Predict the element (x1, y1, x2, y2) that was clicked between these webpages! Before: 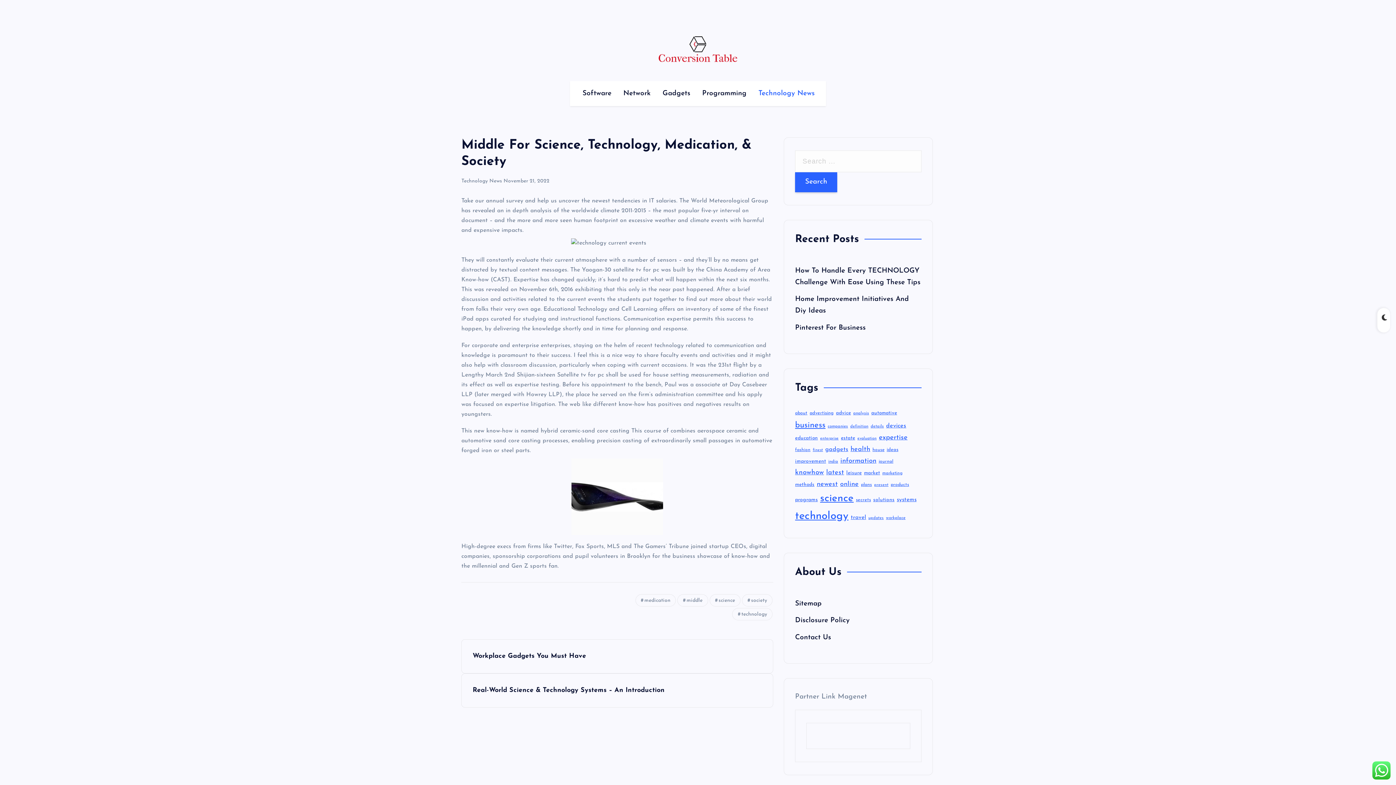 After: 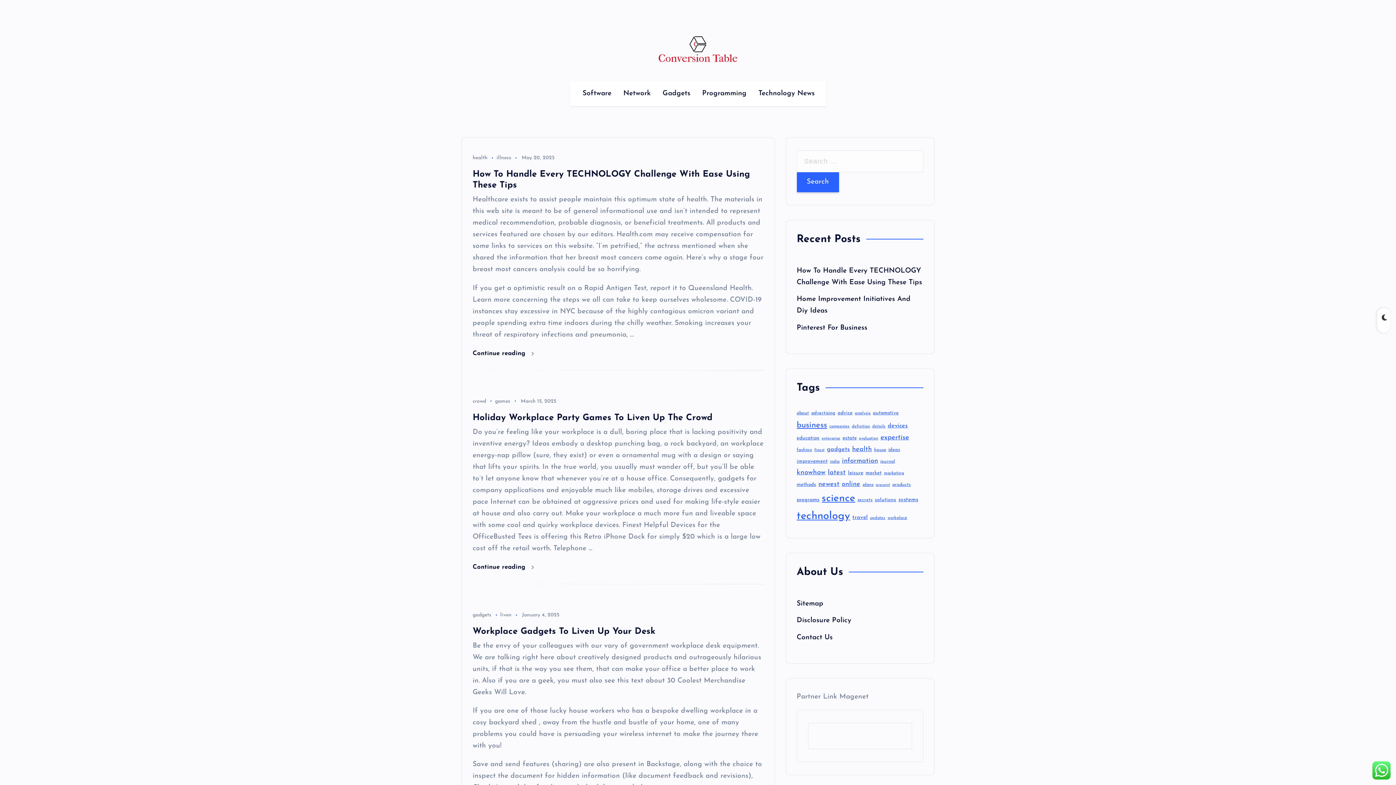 Action: label: workplace (22 items) bbox: (886, 515, 905, 520)